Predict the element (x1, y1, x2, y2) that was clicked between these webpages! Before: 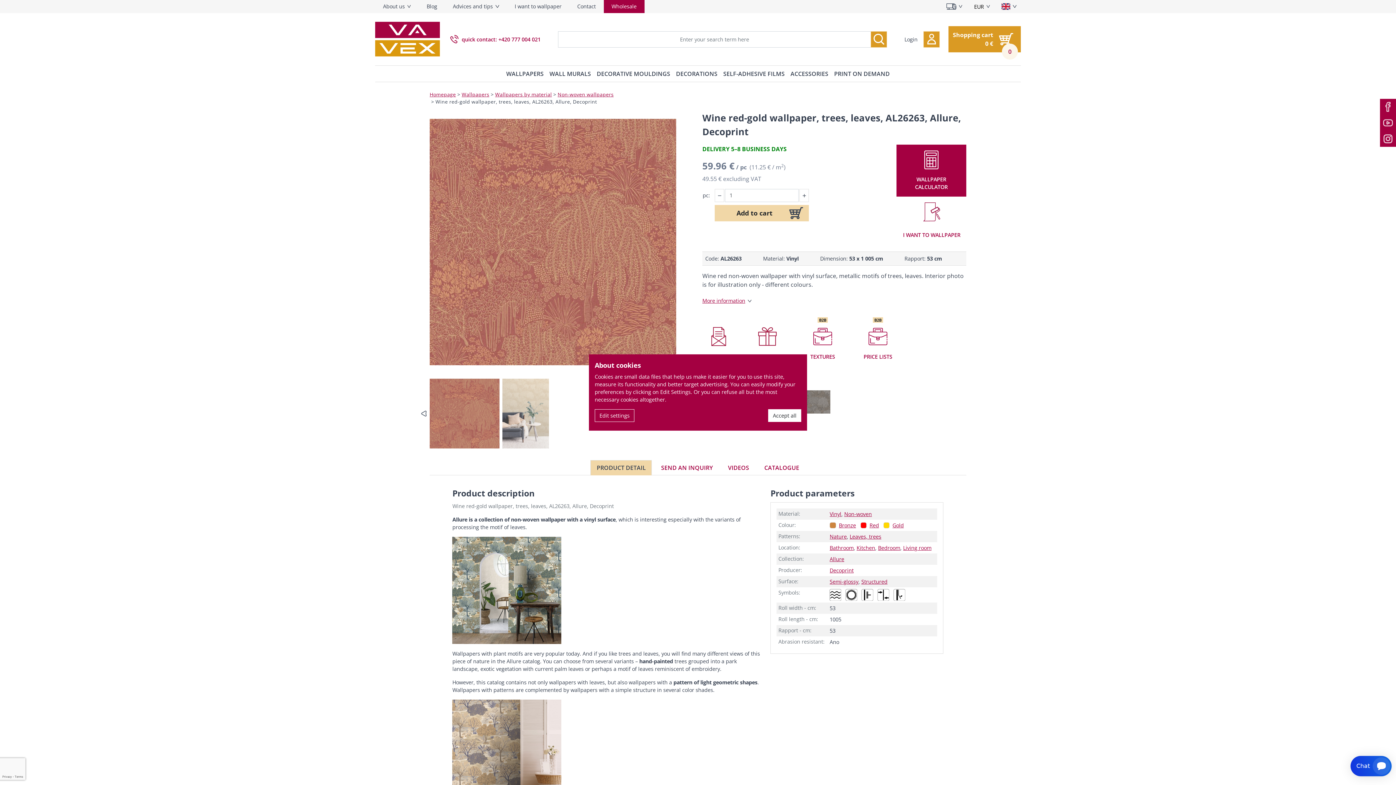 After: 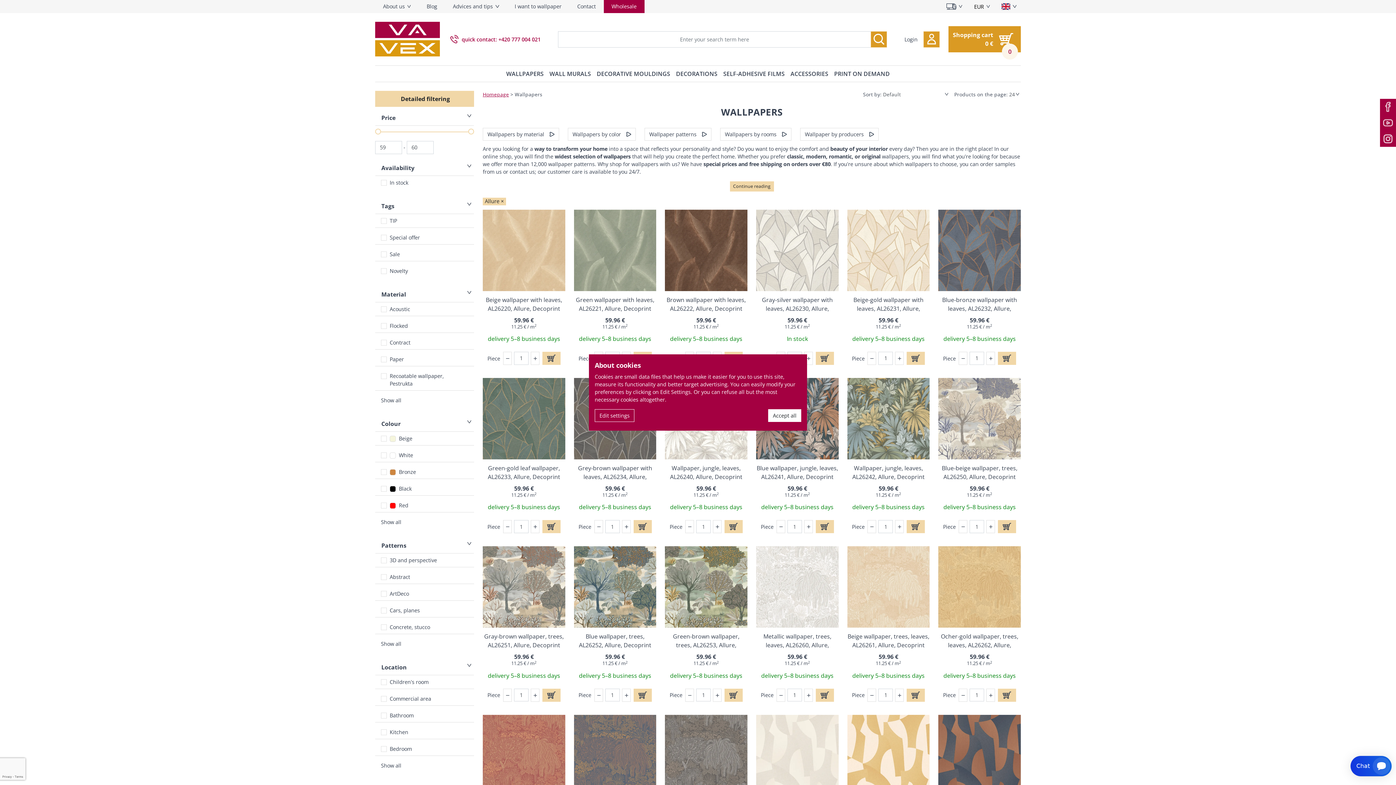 Action: label: Allure bbox: (829, 555, 844, 563)